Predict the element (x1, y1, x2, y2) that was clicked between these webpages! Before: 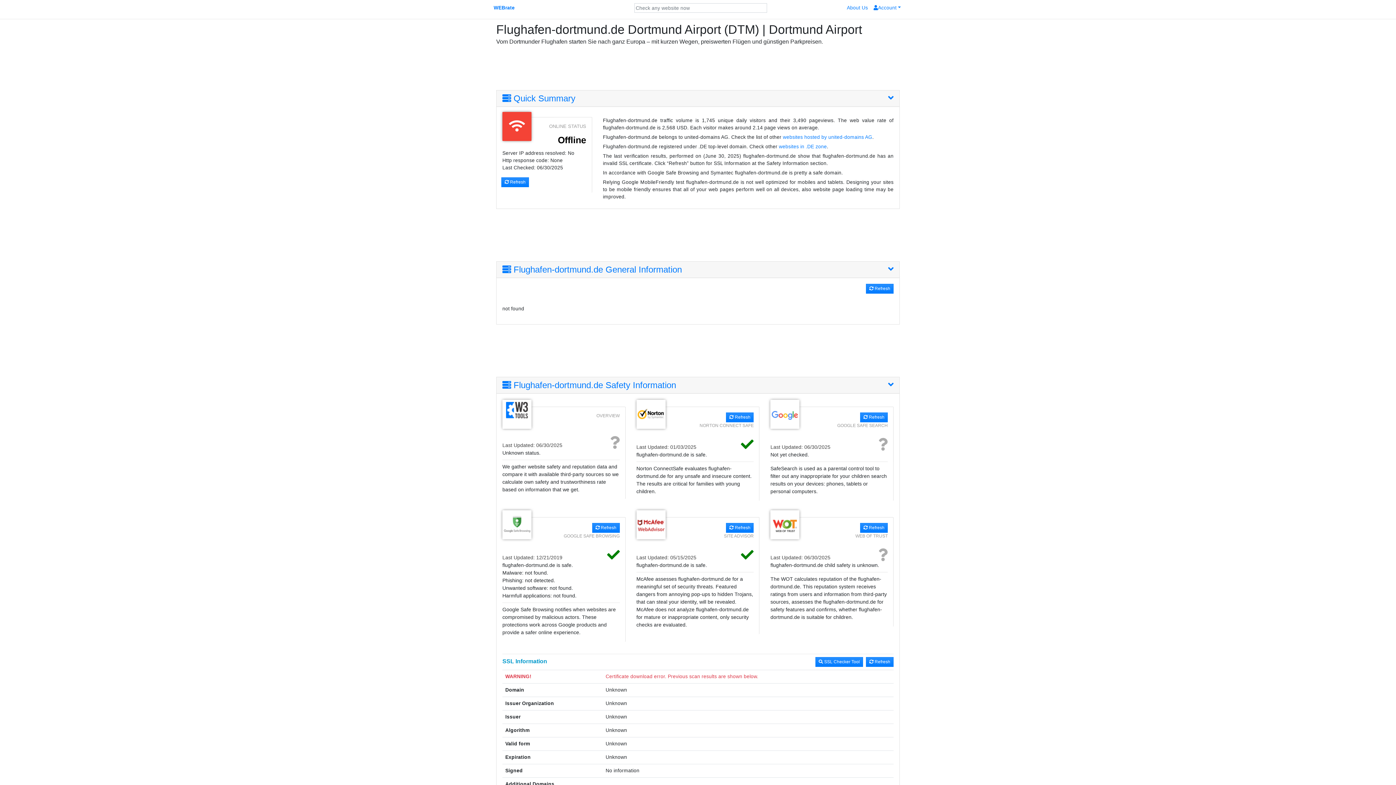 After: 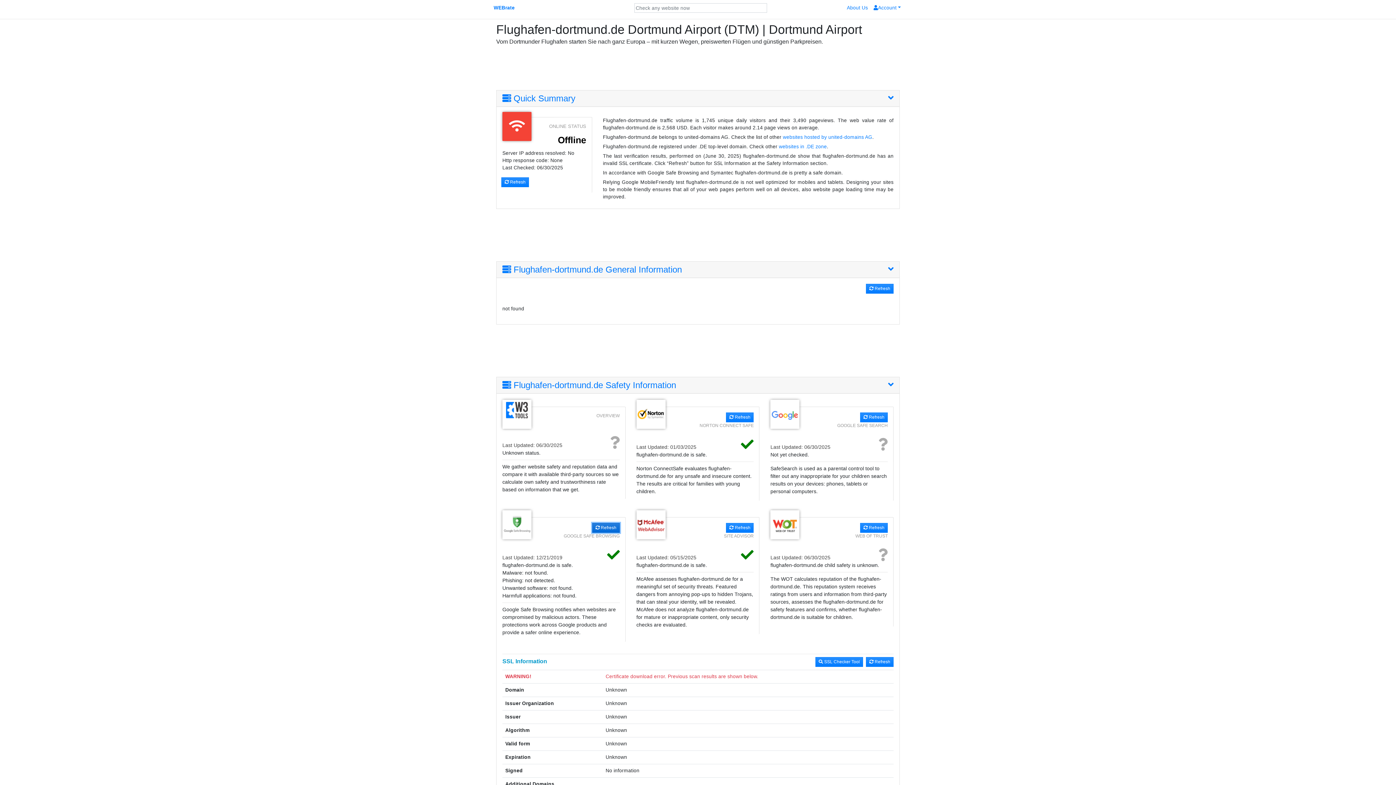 Action: bbox: (592, 523, 619, 533) label:  Refresh